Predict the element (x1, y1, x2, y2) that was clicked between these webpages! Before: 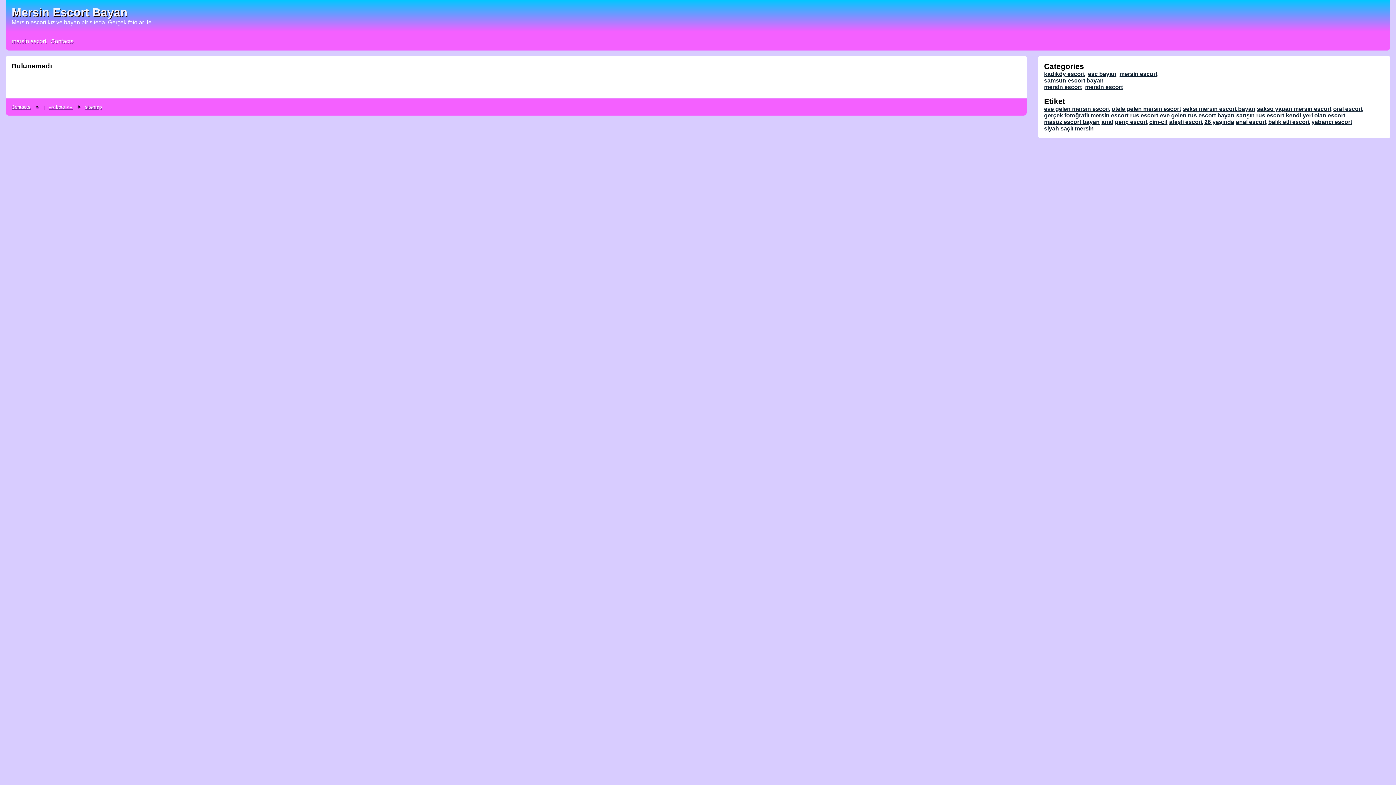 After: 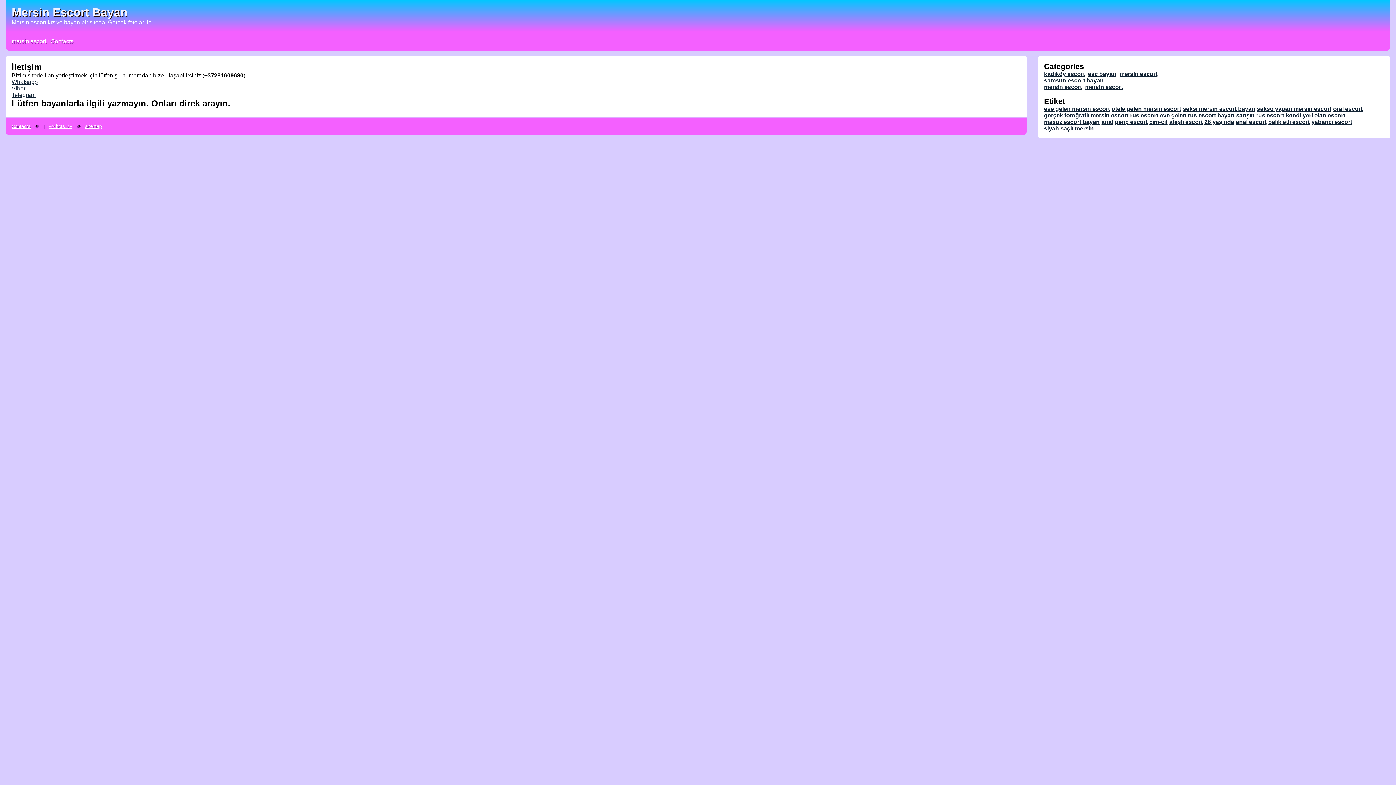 Action: bbox: (50, 38, 73, 44) label: Contacts